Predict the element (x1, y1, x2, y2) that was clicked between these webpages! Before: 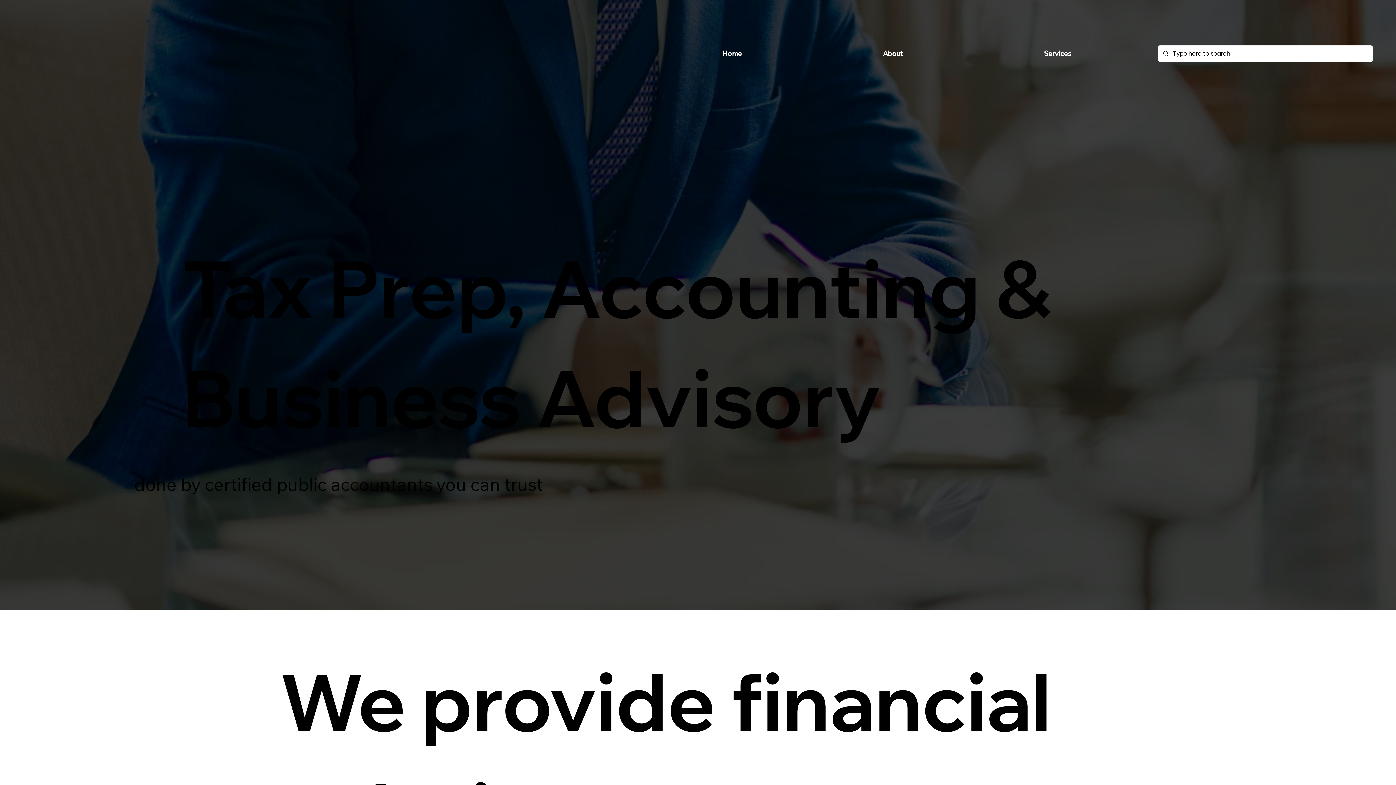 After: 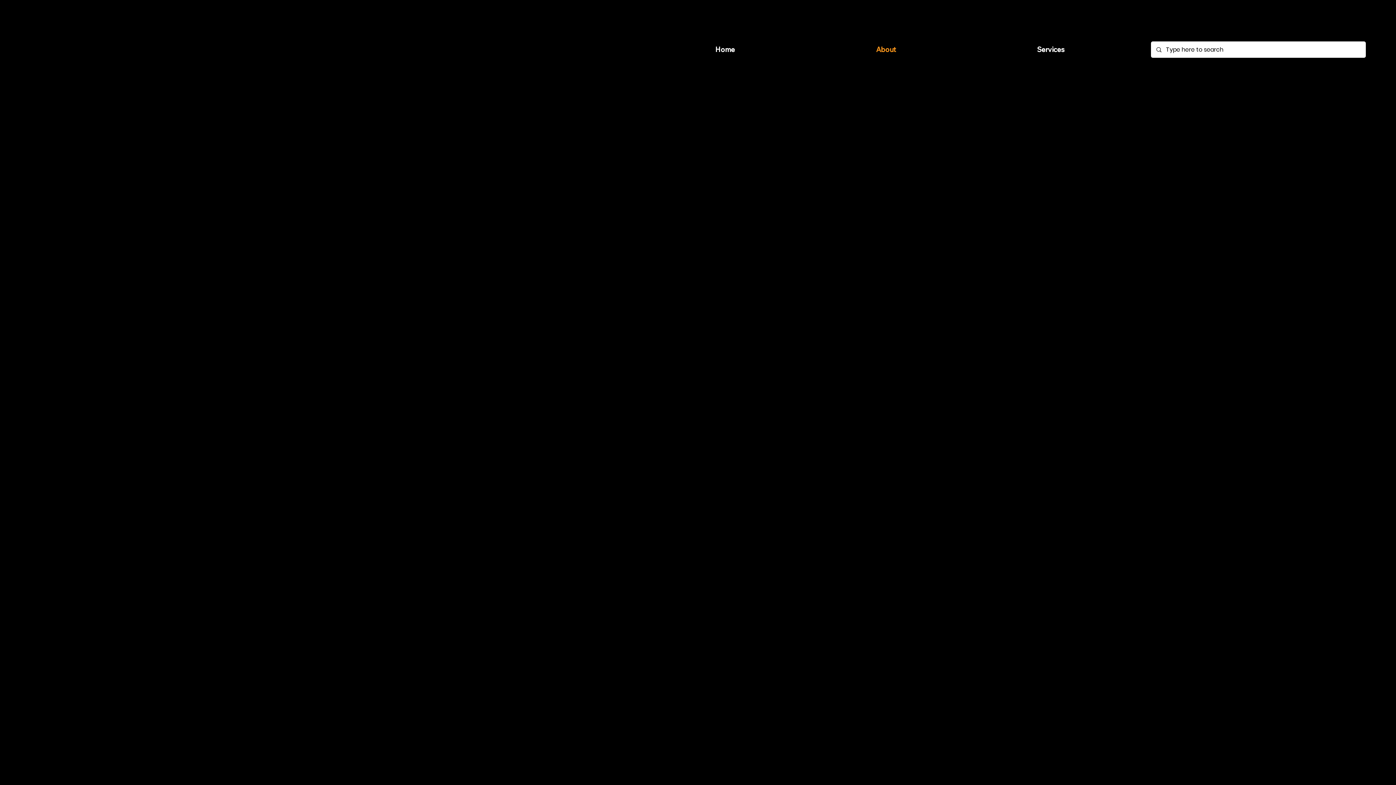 Action: bbox: (814, 45, 972, 61) label: About